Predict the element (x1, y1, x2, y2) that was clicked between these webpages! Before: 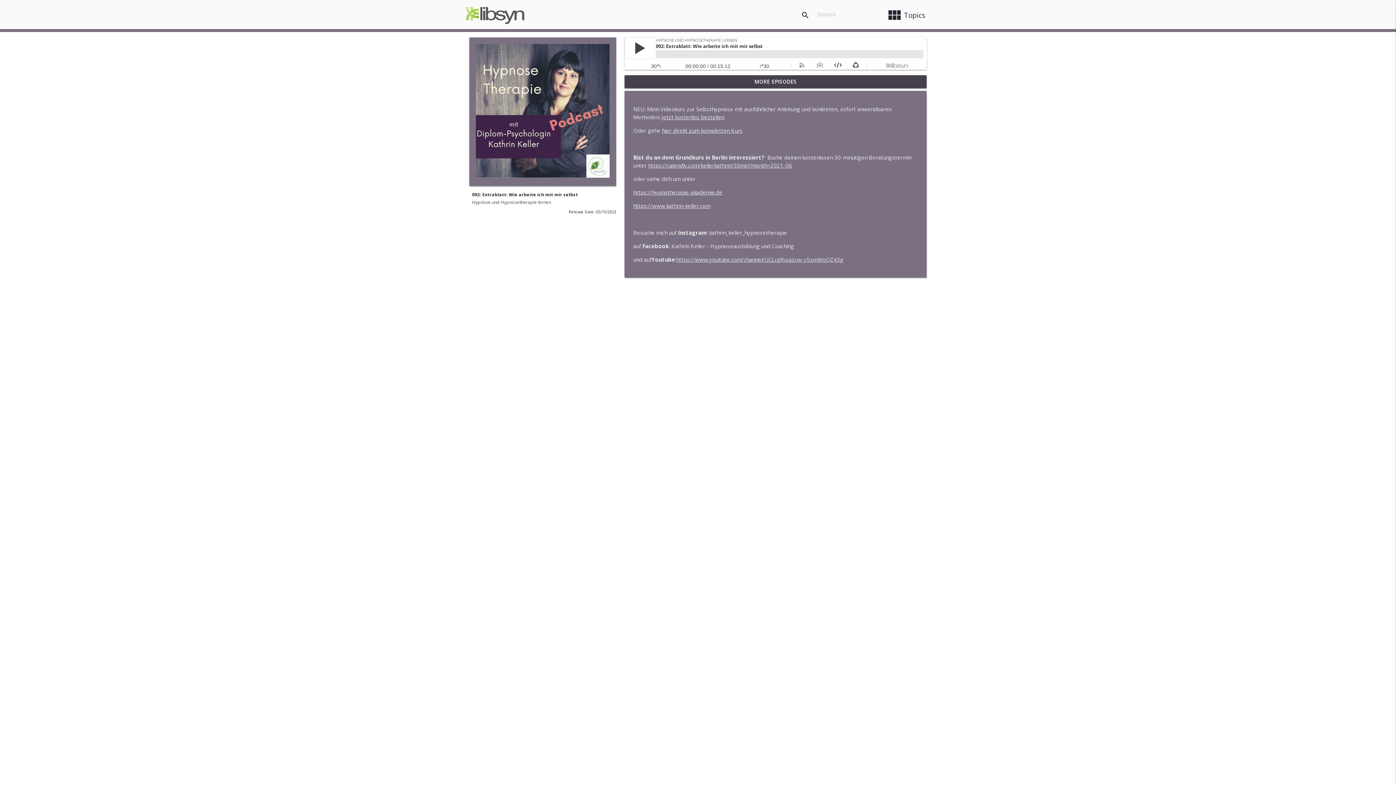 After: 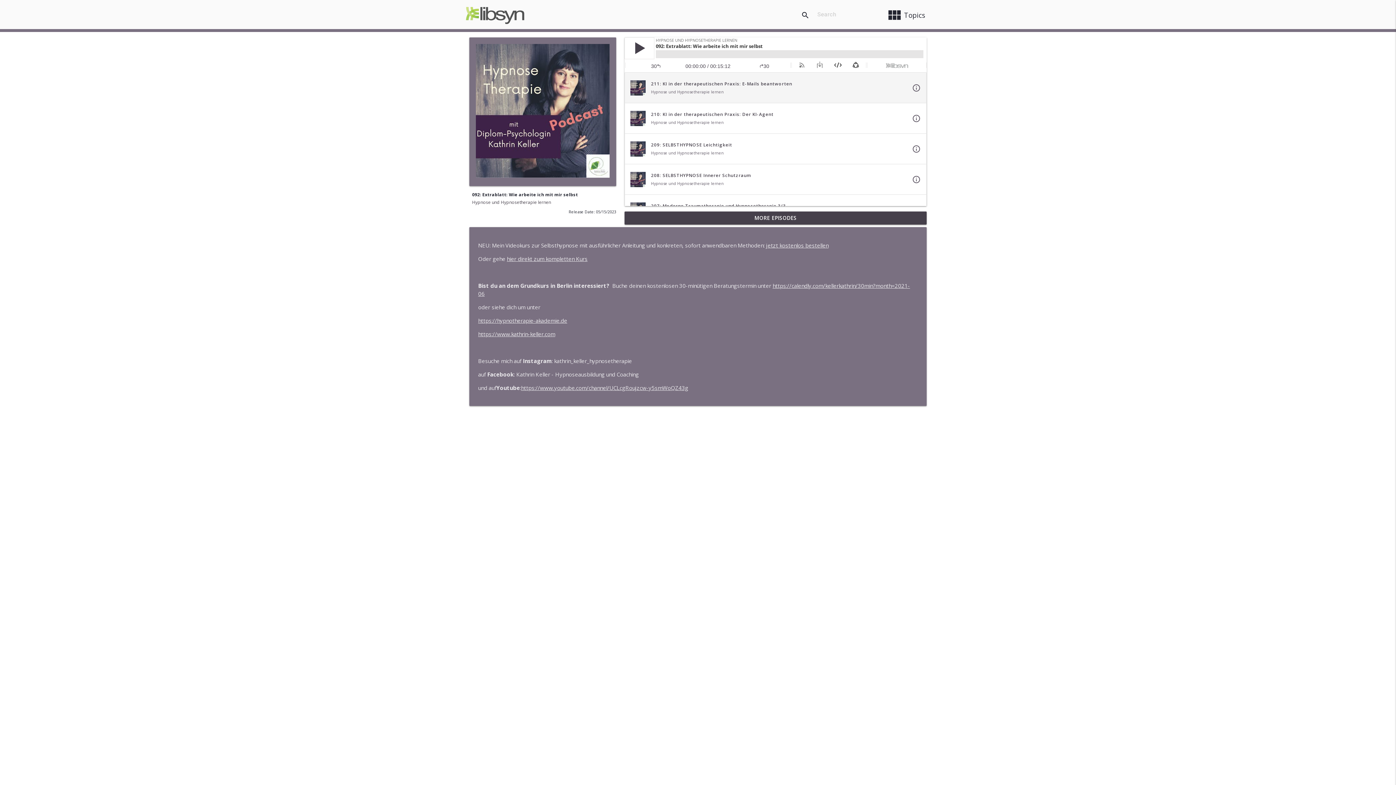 Action: label: MORE EPISODES bbox: (624, 75, 926, 88)